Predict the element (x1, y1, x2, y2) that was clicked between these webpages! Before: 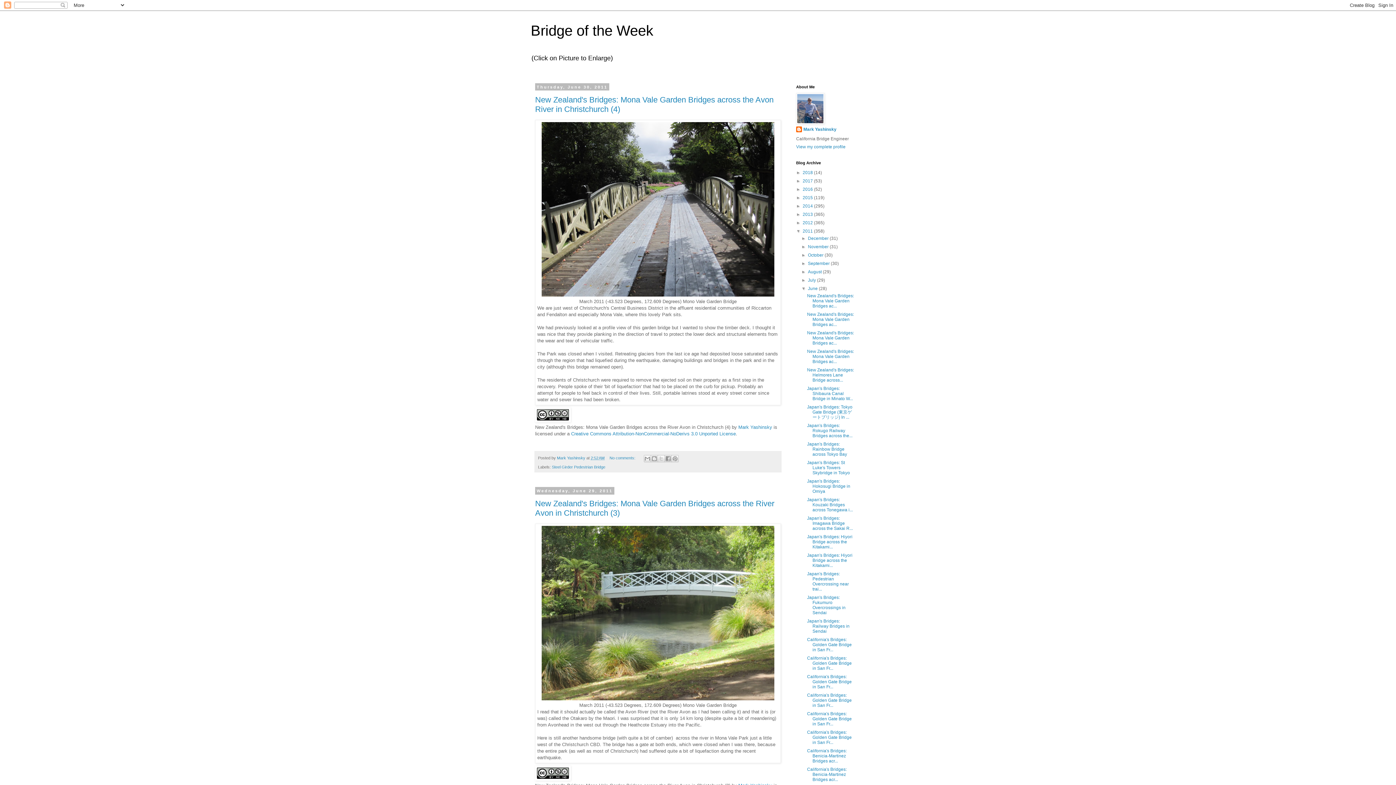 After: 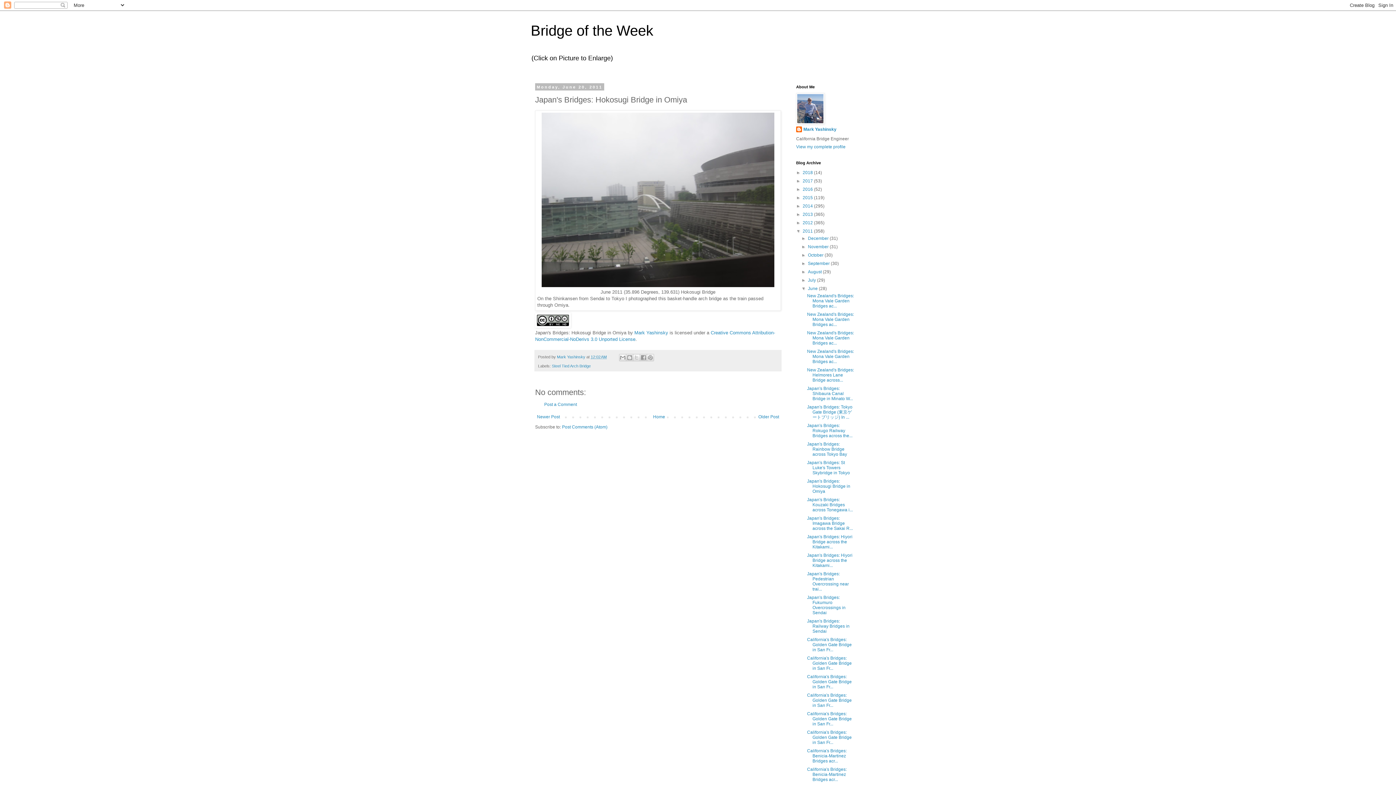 Action: label: Japan's Bridges: Hokosugi Bridge in Omiya bbox: (807, 478, 850, 494)